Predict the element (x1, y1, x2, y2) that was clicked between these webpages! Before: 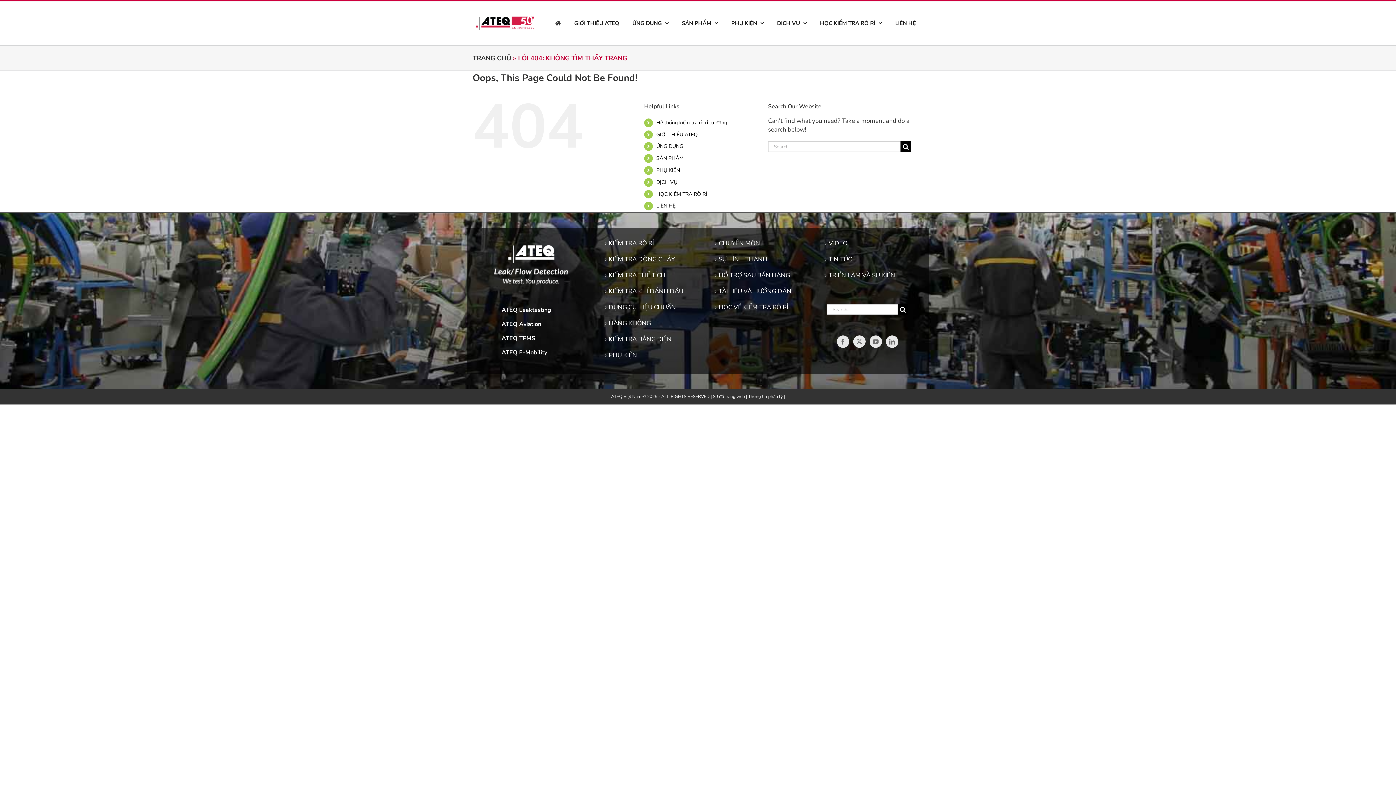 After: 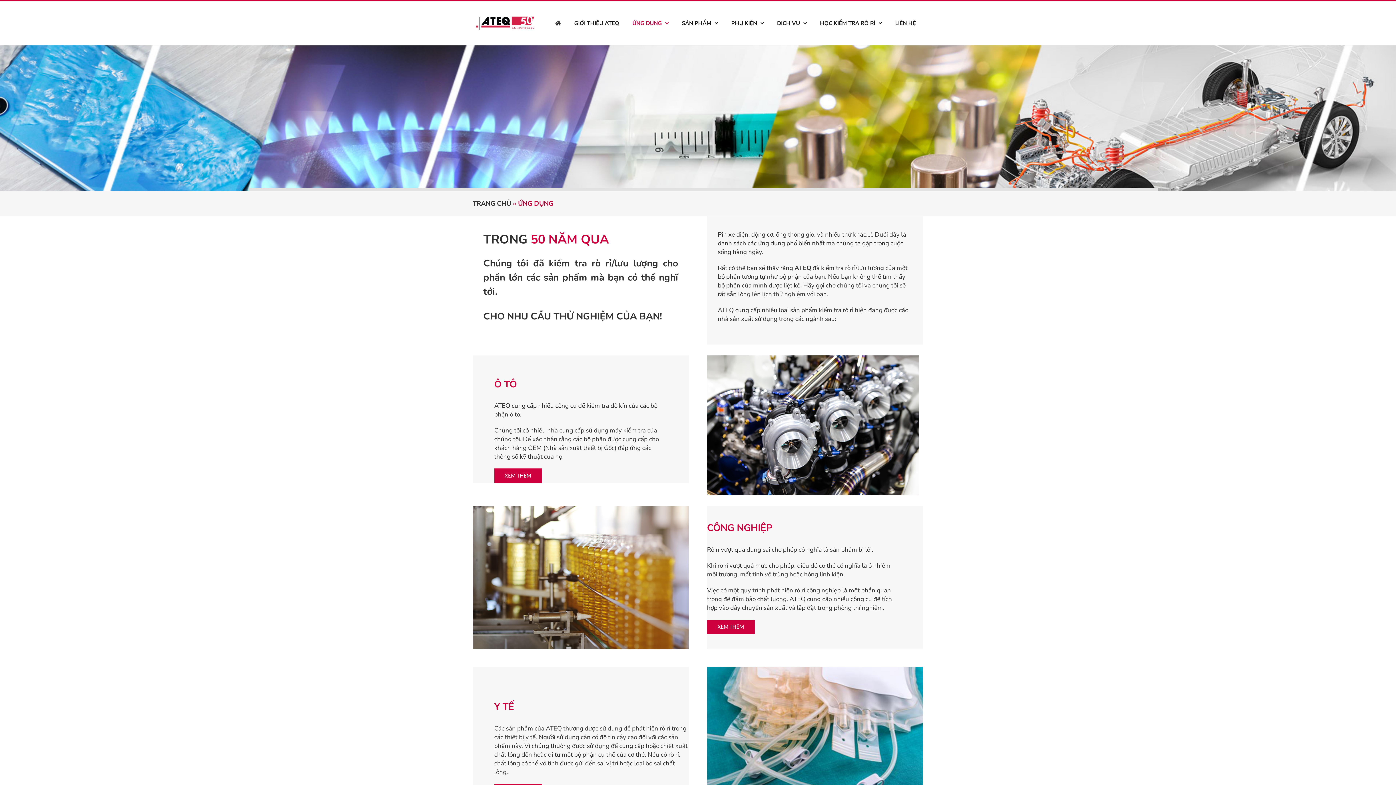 Action: label: ỨNG DỤNG bbox: (656, 143, 683, 149)